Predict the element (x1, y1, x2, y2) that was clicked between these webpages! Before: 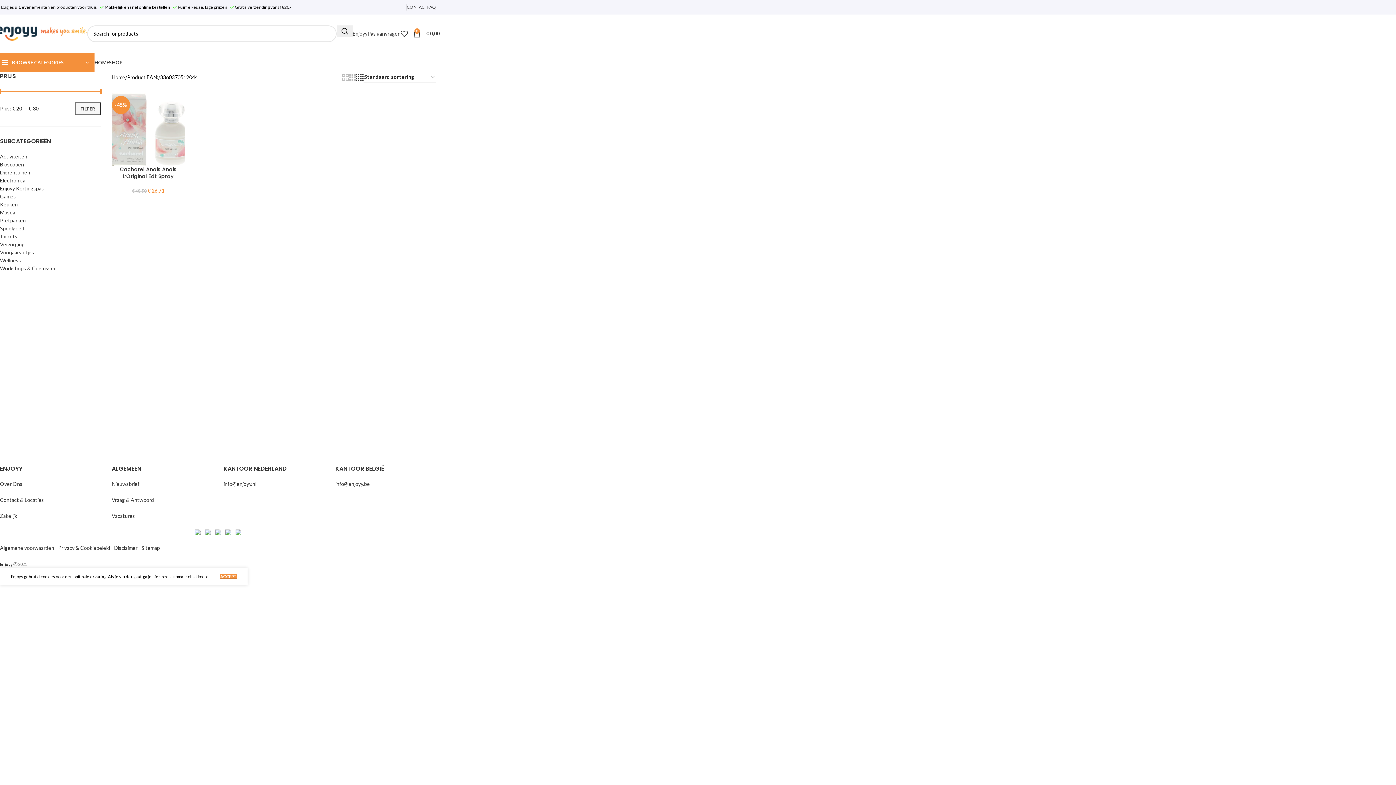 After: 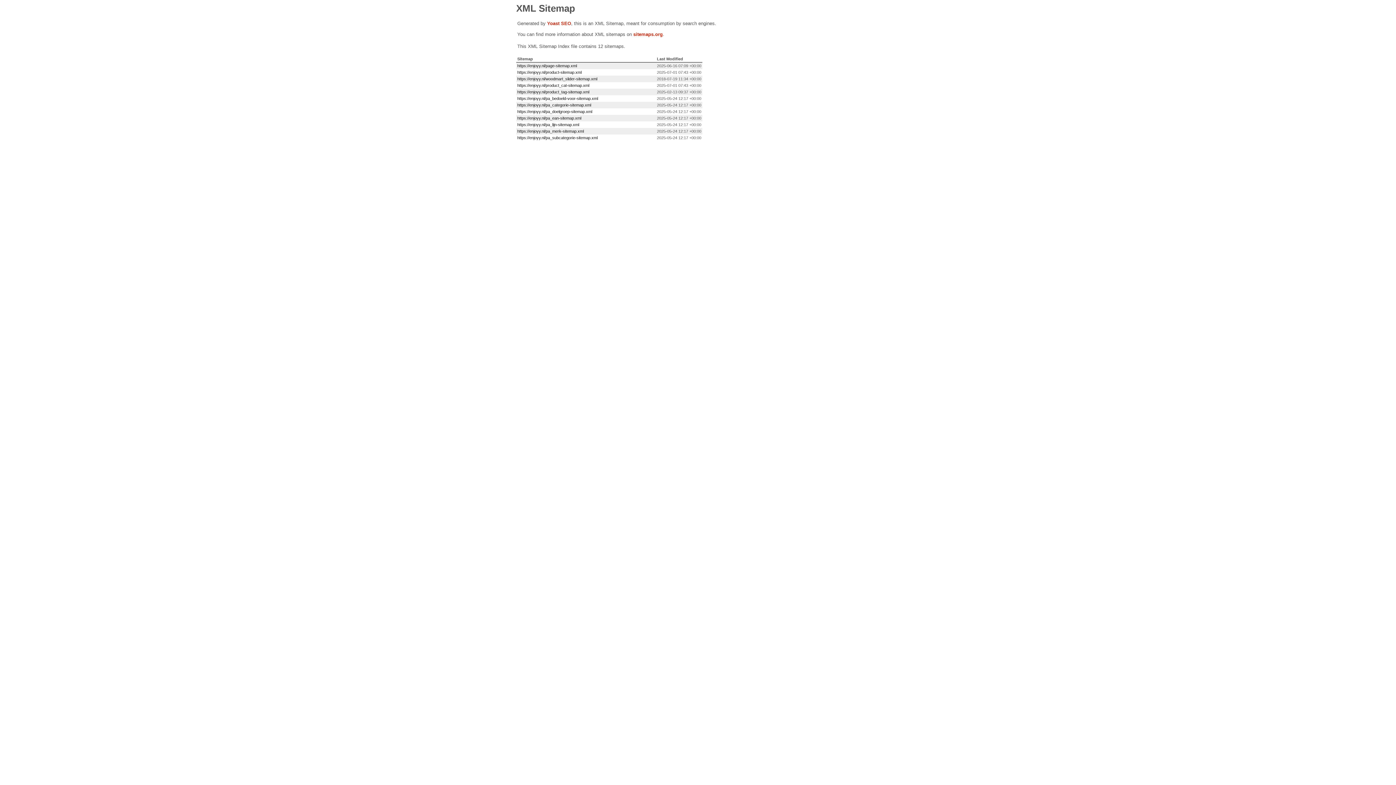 Action: label: Sitemap bbox: (141, 545, 160, 551)